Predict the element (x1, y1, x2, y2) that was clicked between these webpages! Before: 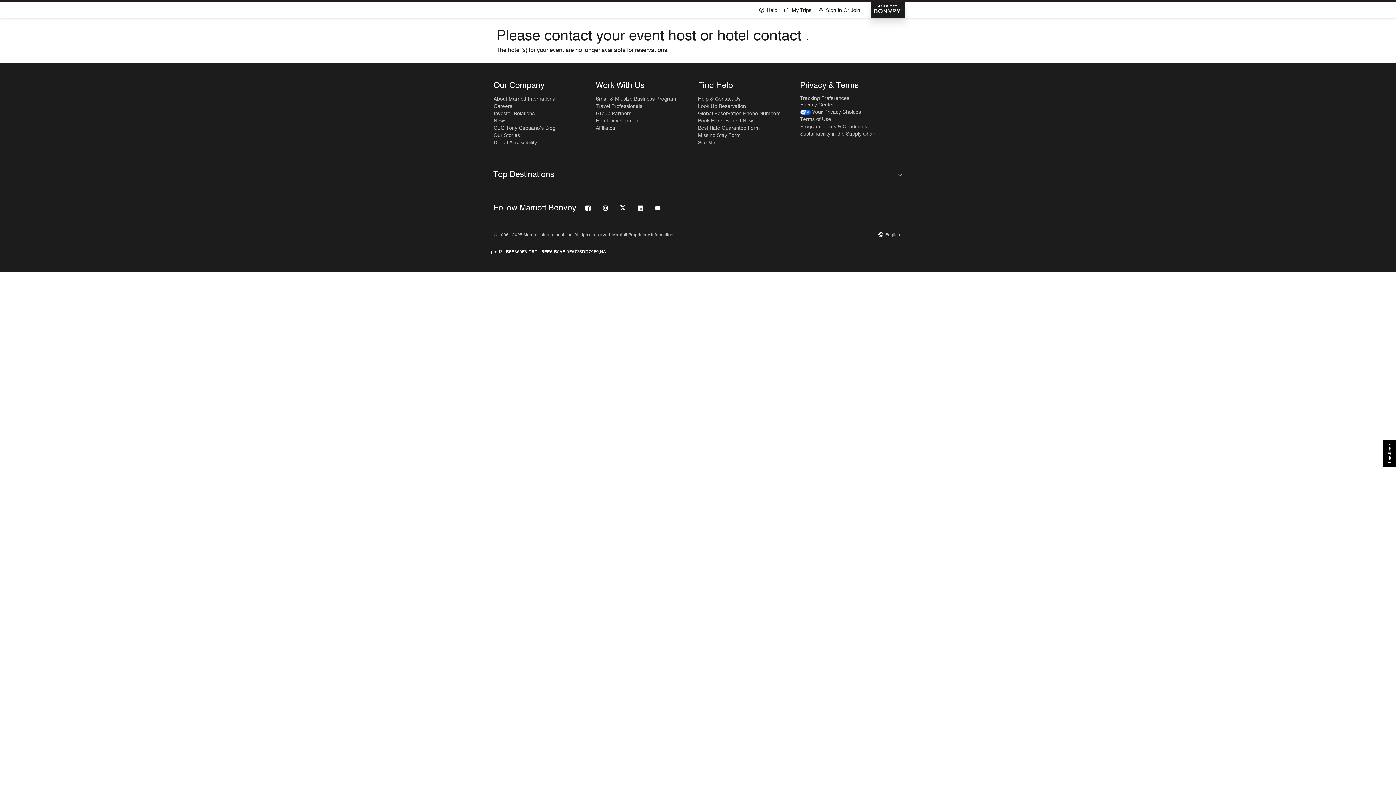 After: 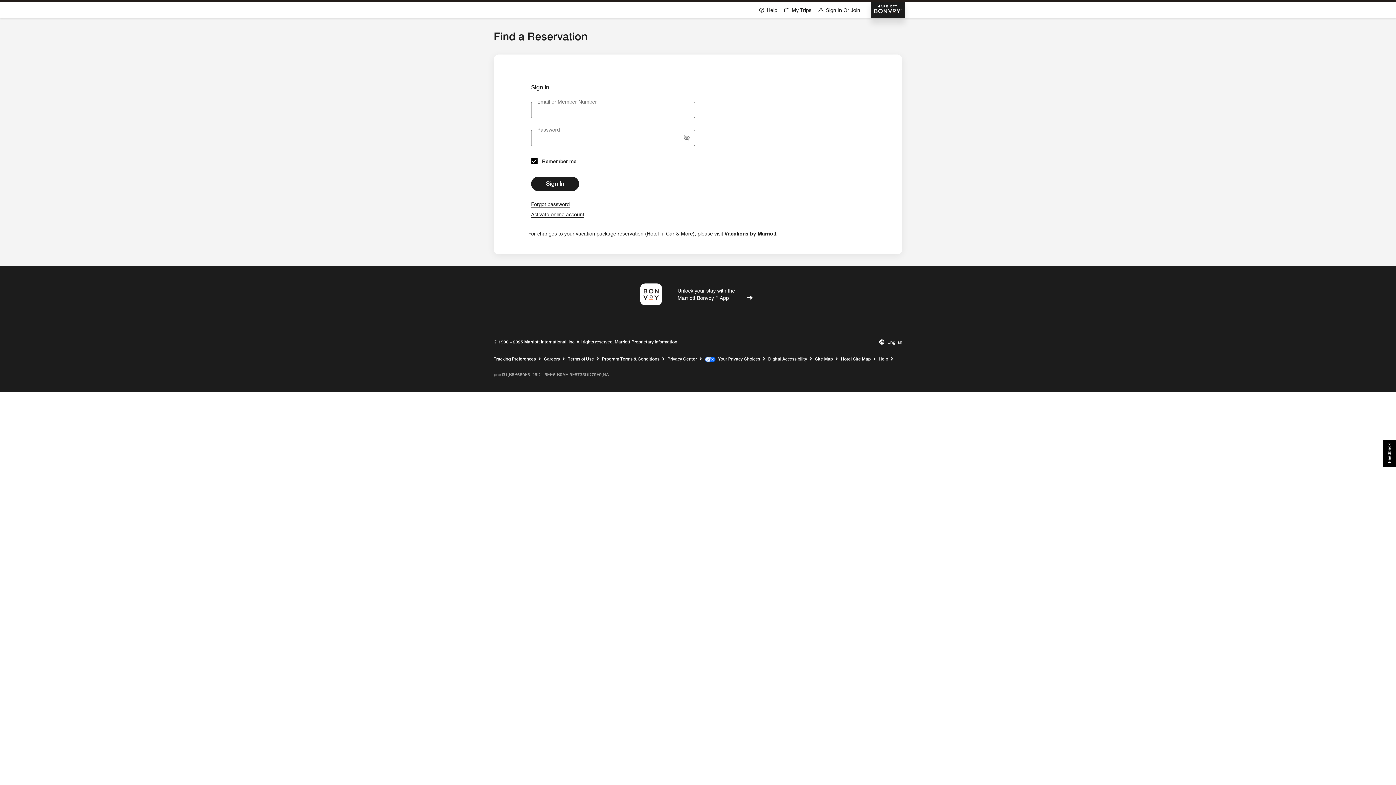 Action: bbox: (698, 102, 746, 109) label: Look Up Reservation